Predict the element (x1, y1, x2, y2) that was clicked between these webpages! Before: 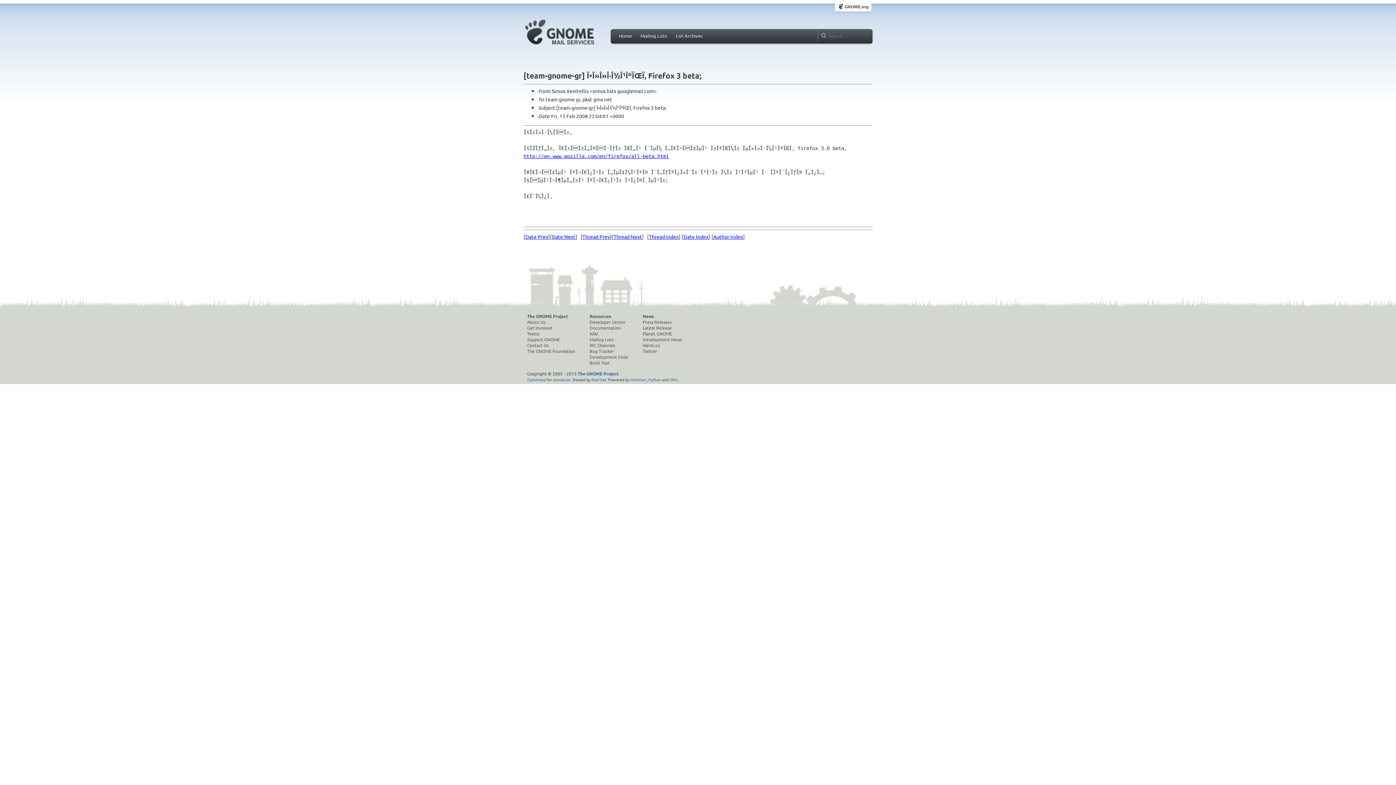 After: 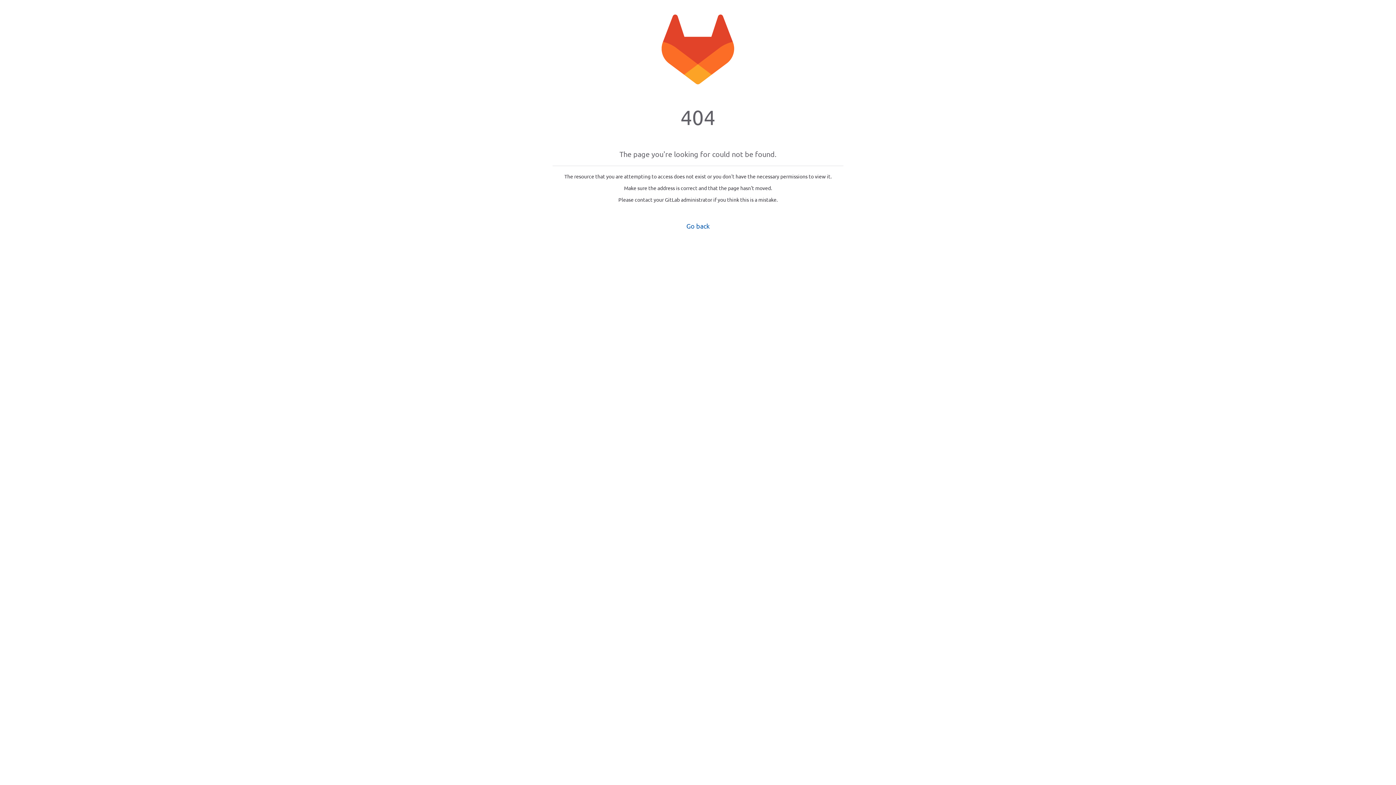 Action: bbox: (642, 313, 682, 319) label: News